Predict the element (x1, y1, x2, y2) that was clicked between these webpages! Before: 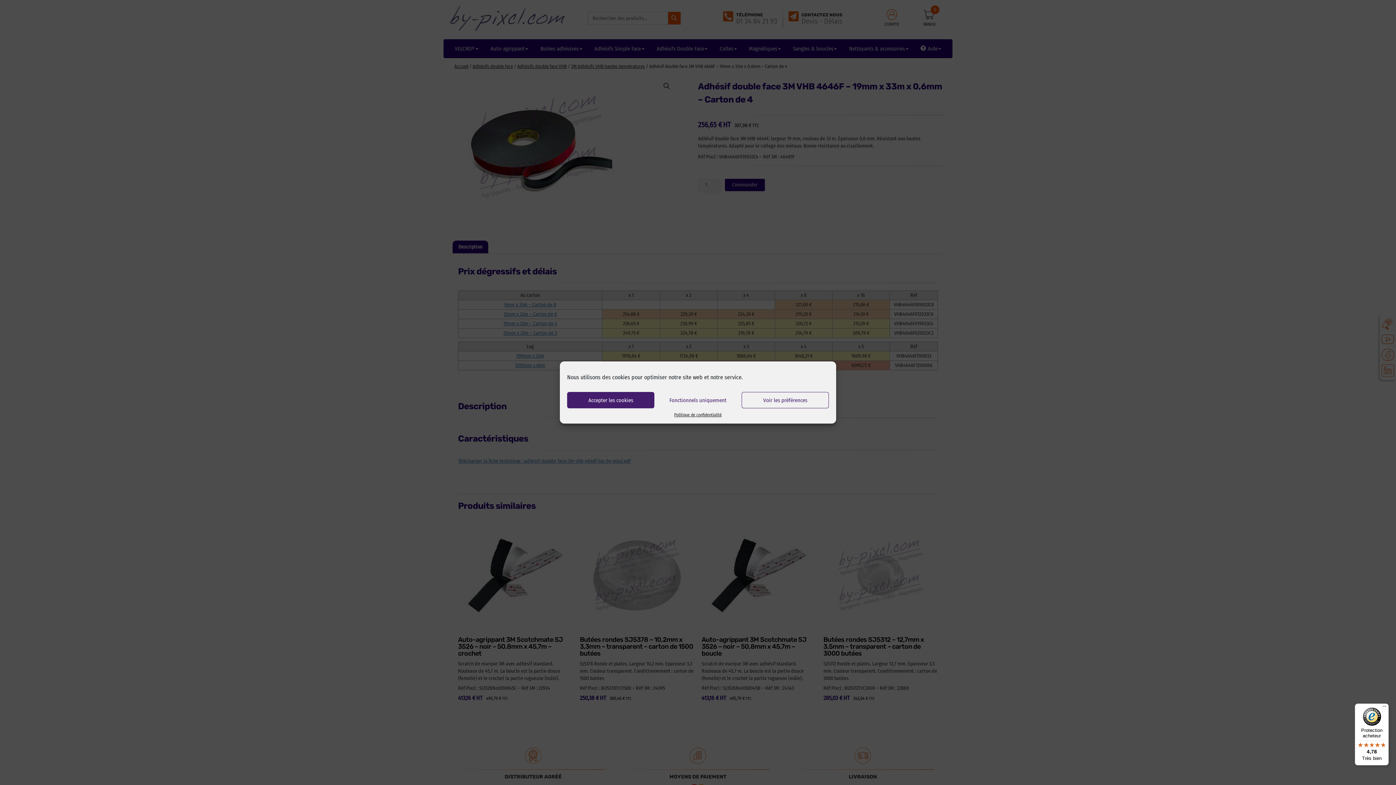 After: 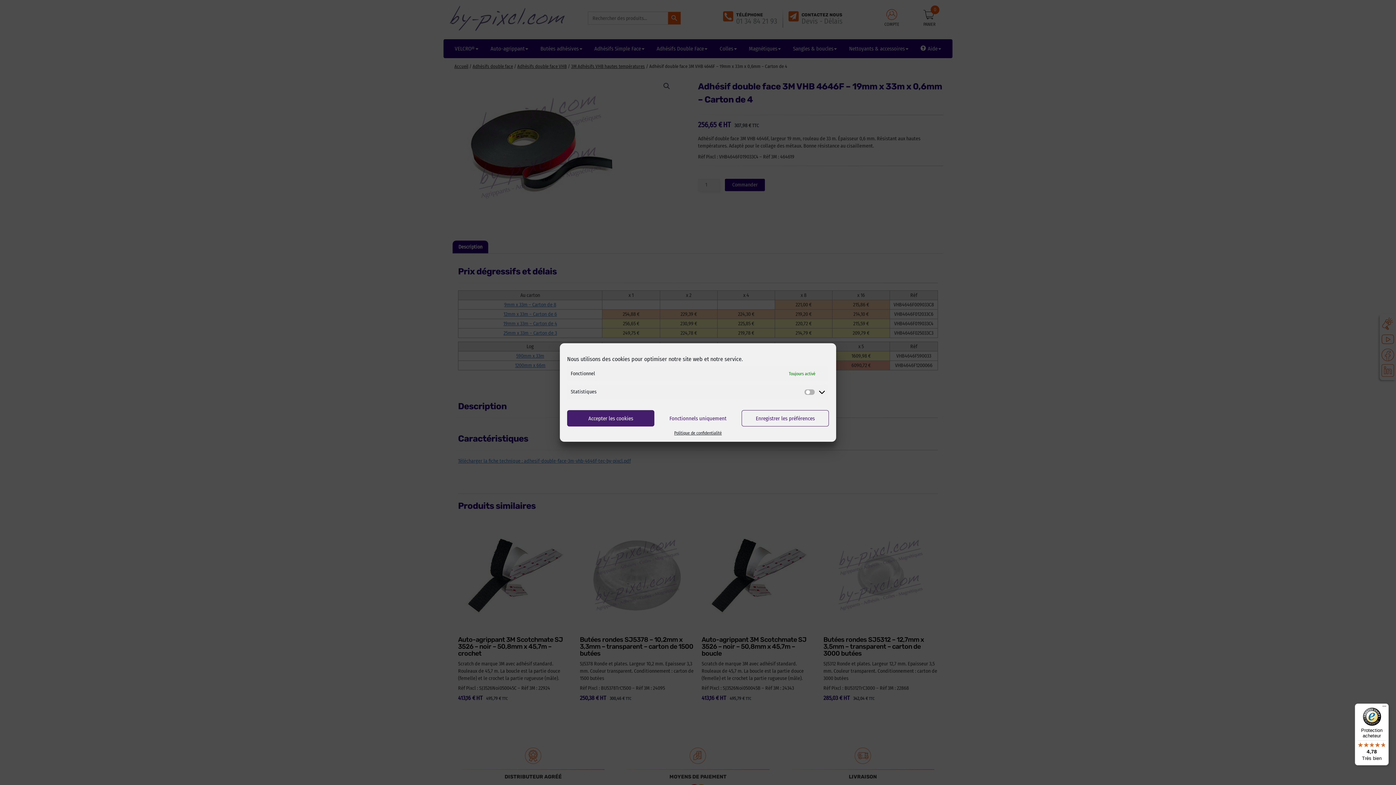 Action: bbox: (741, 392, 829, 408) label: Voir les préférences